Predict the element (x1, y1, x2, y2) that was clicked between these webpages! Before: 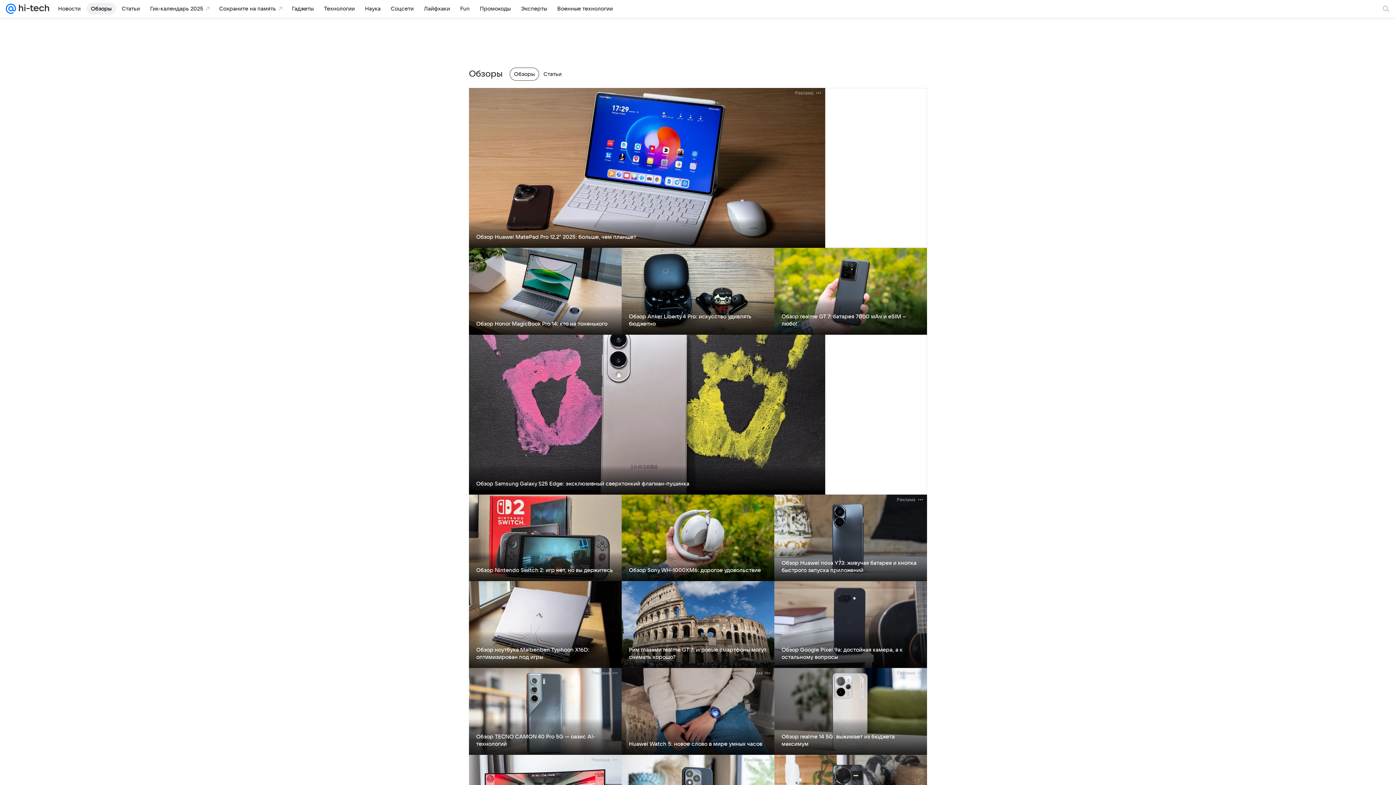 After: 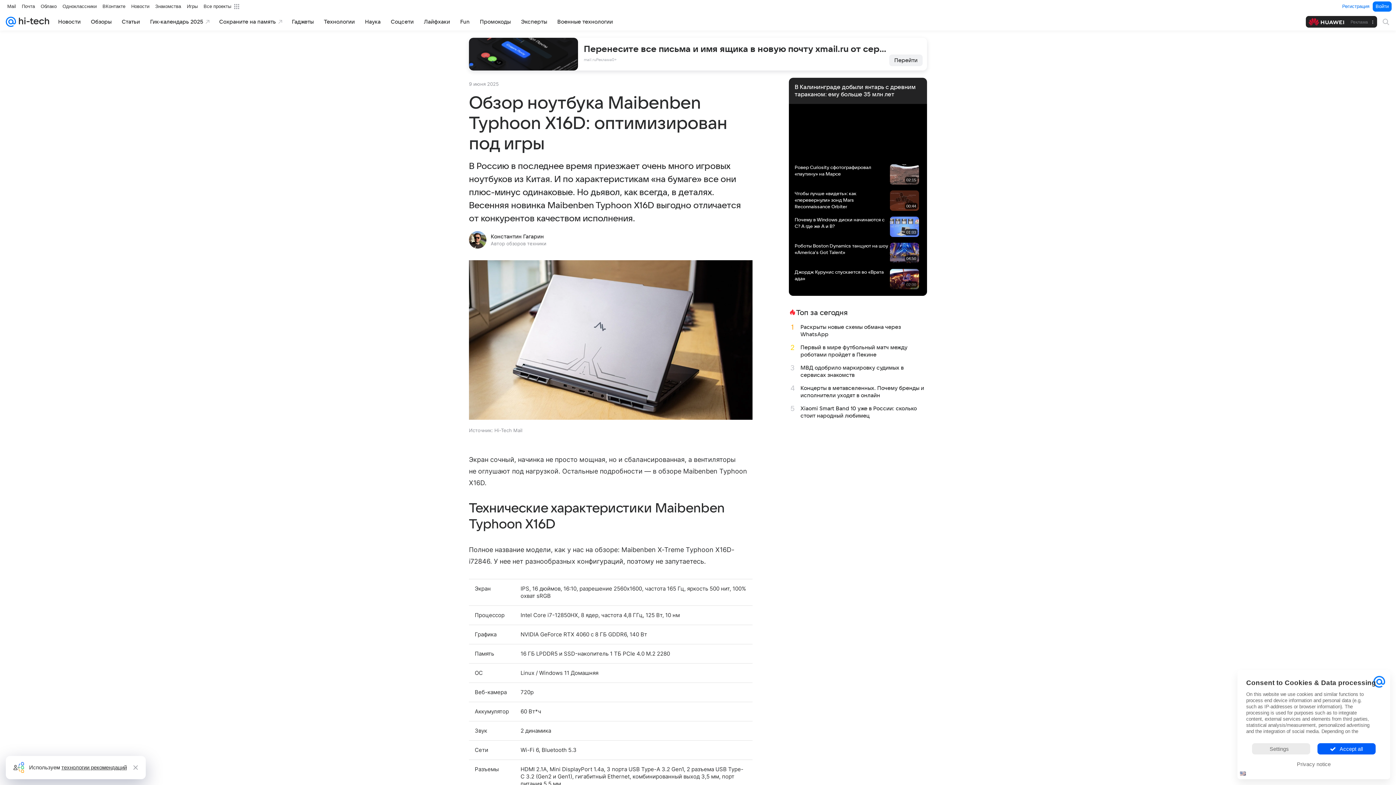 Action: label: Обзор ноутбука Maibenben Typhoon X16D: оптимизирован под игры bbox: (476, 647, 589, 660)